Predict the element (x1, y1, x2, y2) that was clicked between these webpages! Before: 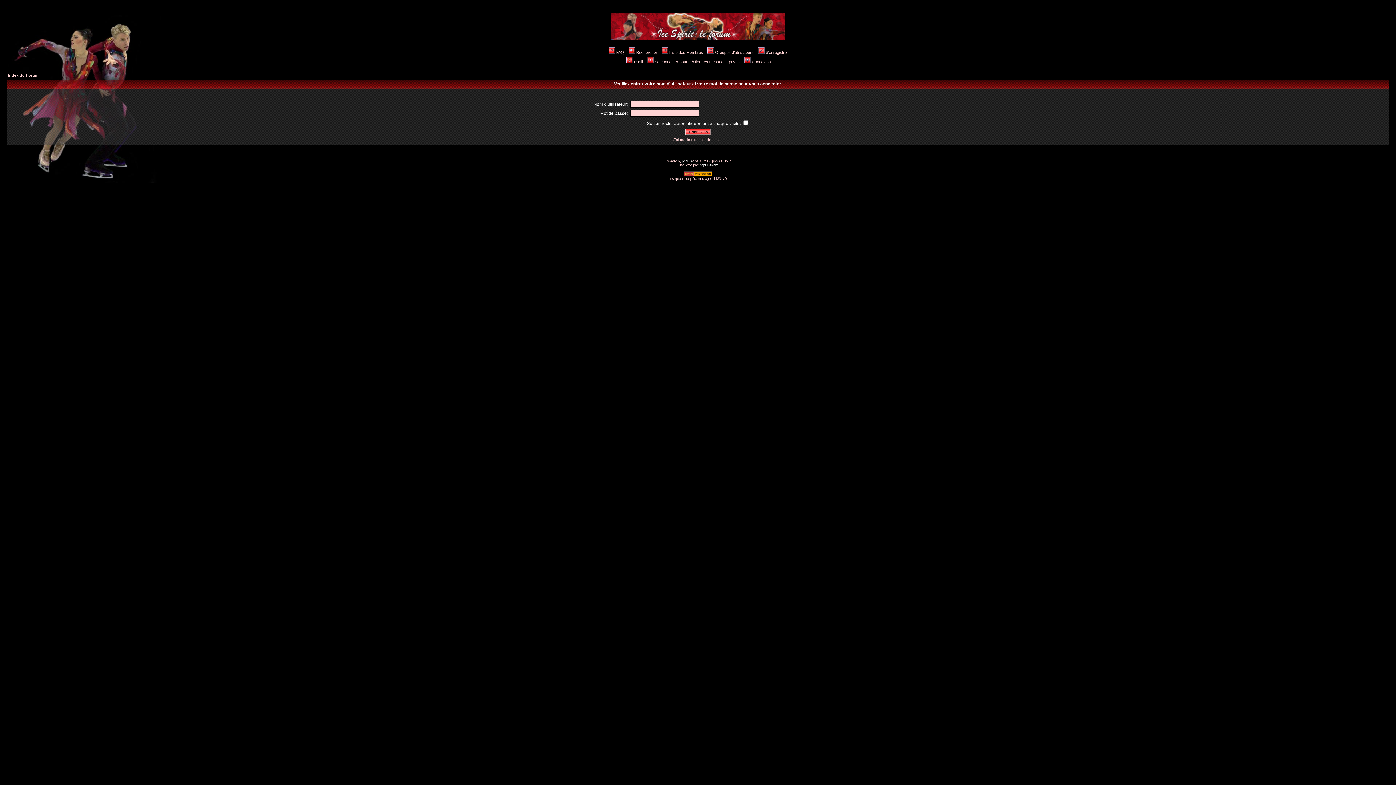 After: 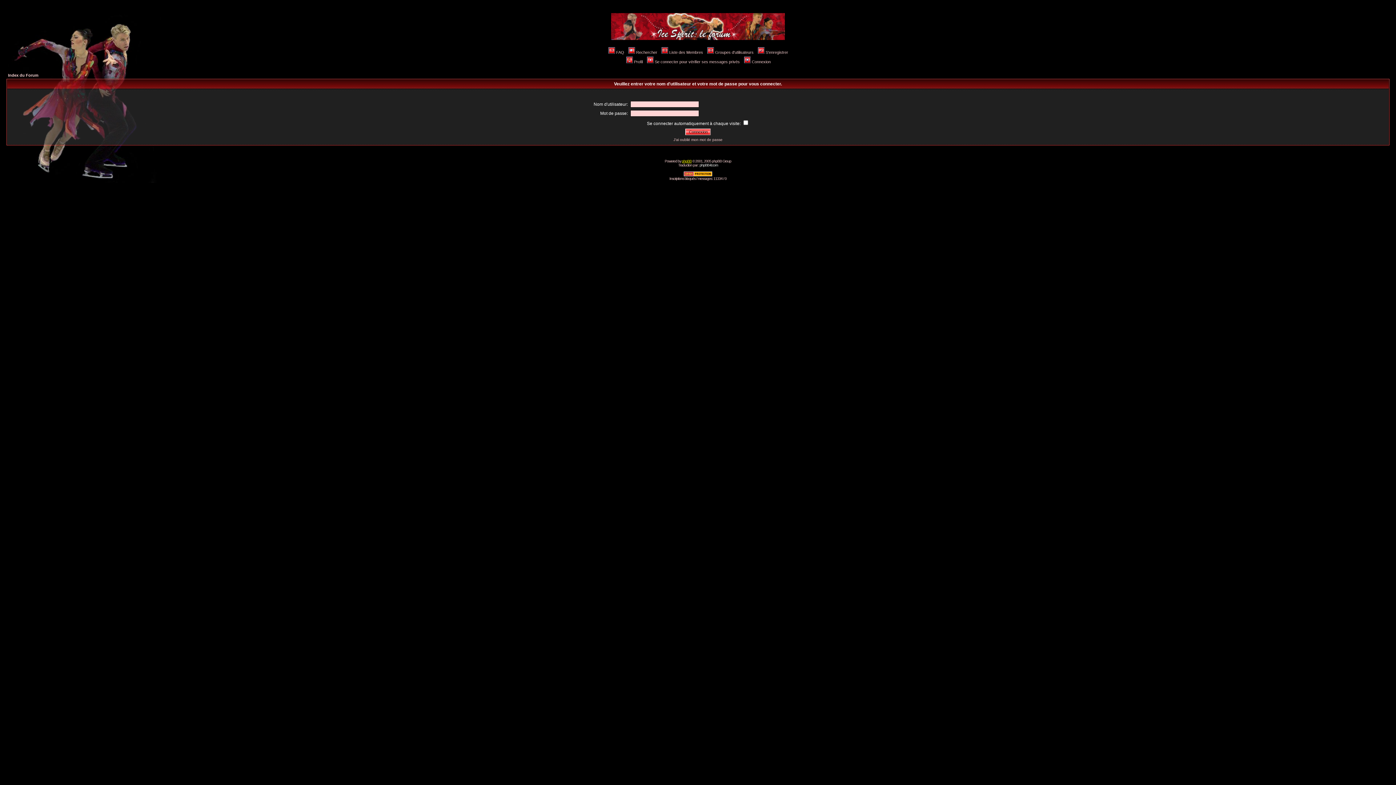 Action: label: phpBB bbox: (682, 159, 691, 163)